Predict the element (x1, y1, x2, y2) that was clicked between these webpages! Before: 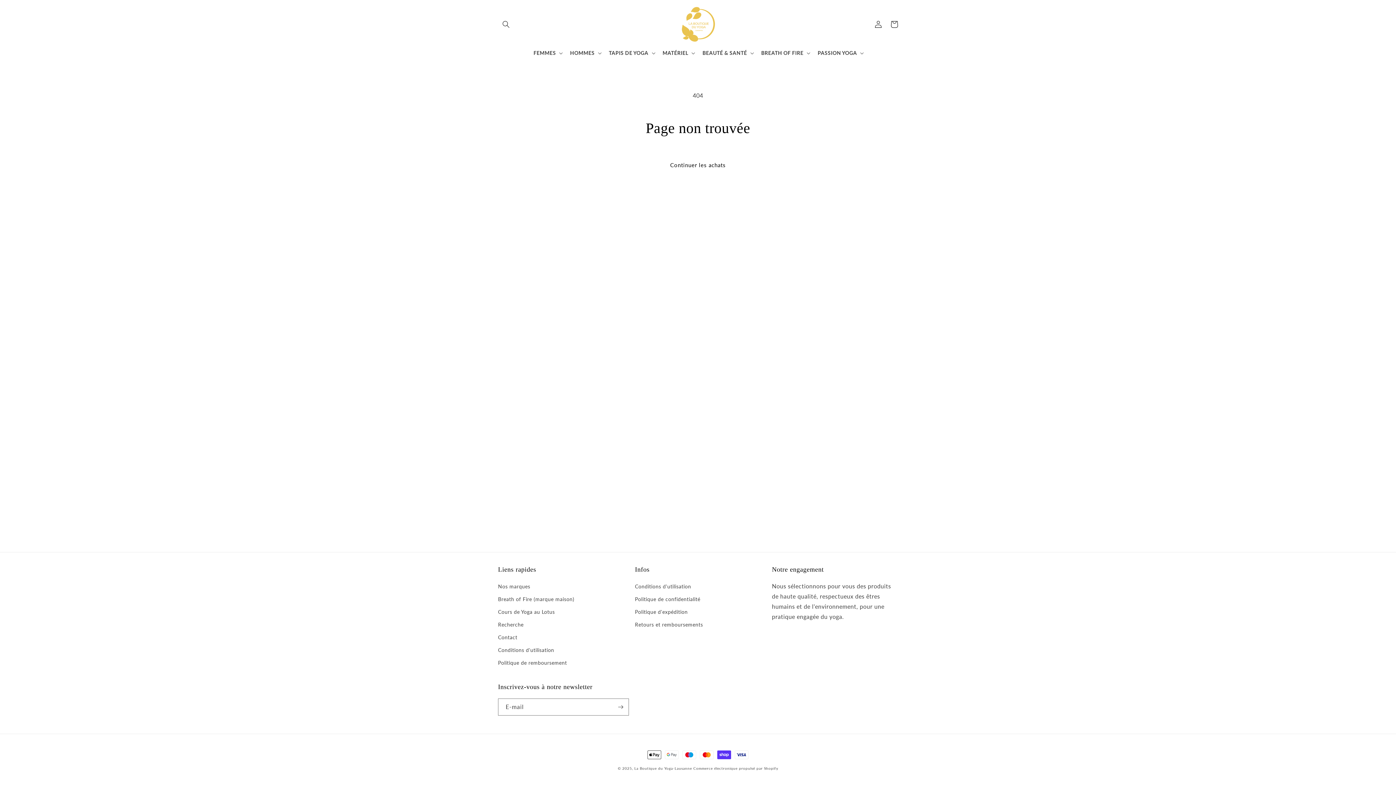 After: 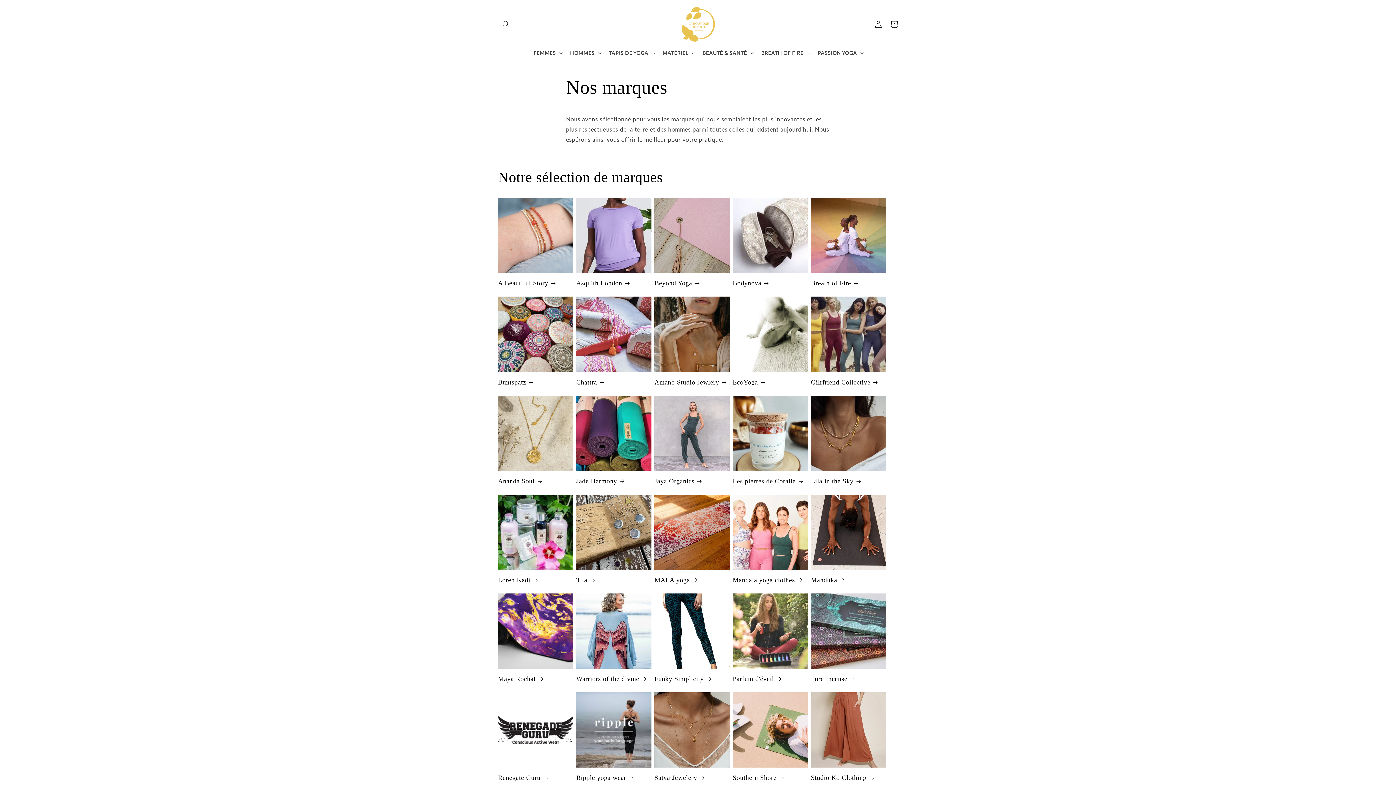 Action: label: Nos marques bbox: (498, 582, 530, 593)